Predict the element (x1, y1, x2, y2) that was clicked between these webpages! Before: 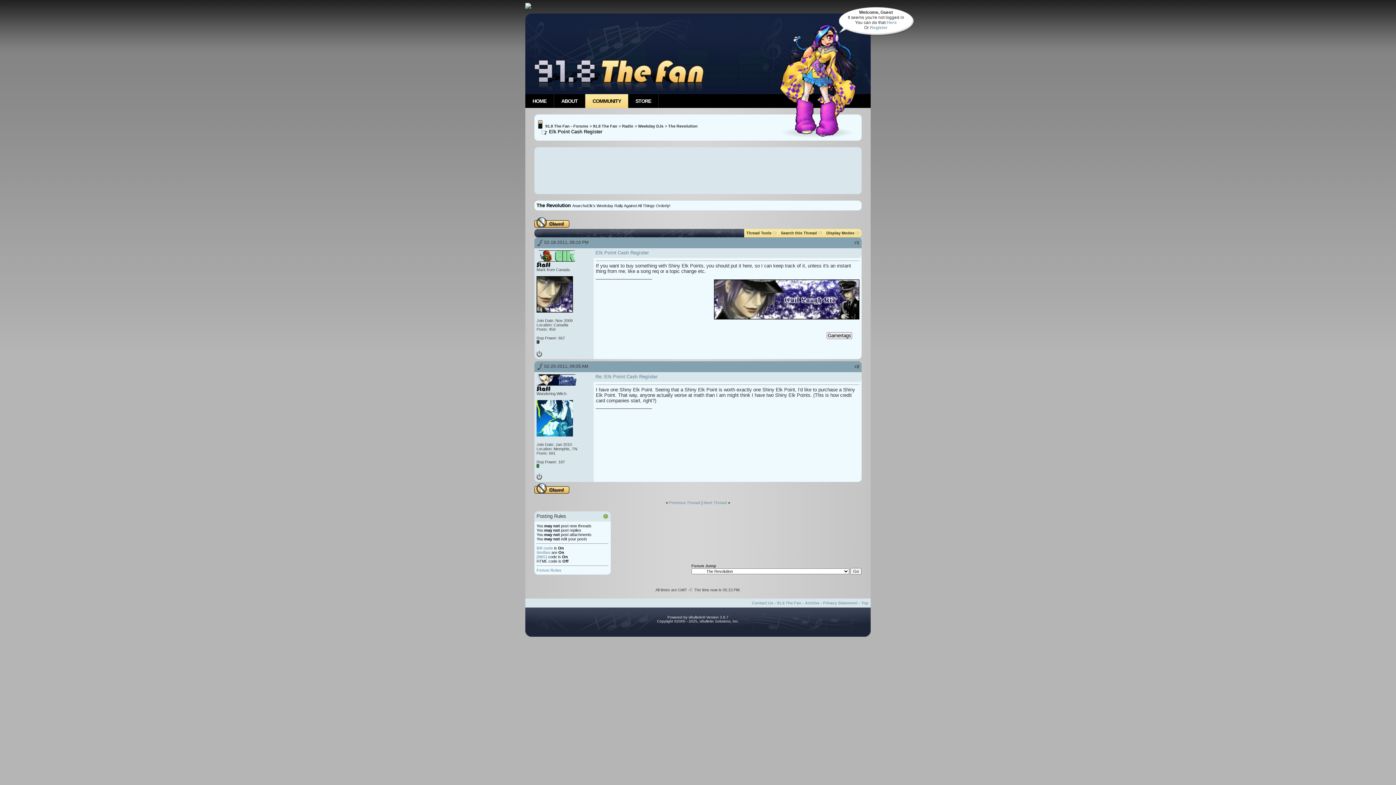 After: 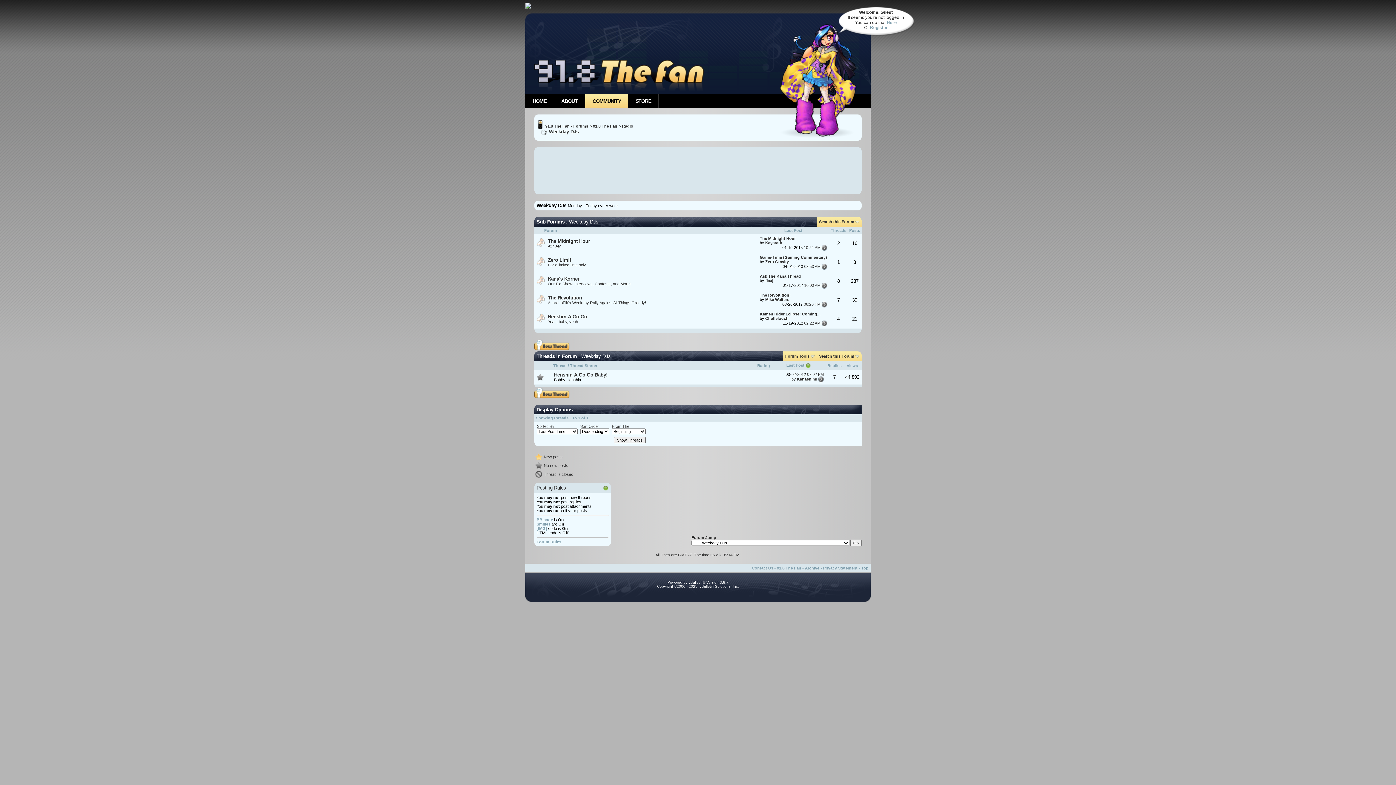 Action: bbox: (638, 124, 663, 128) label: Weekday DJs